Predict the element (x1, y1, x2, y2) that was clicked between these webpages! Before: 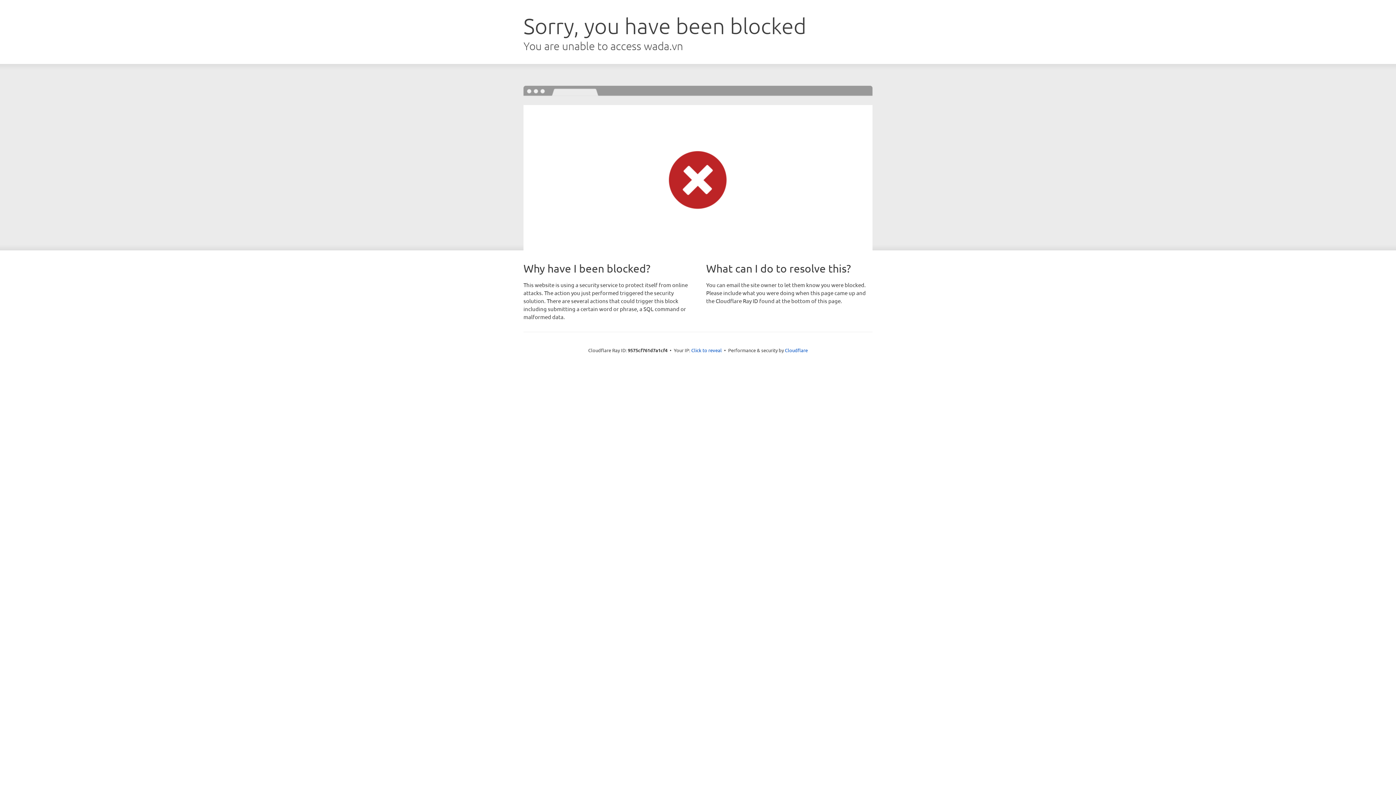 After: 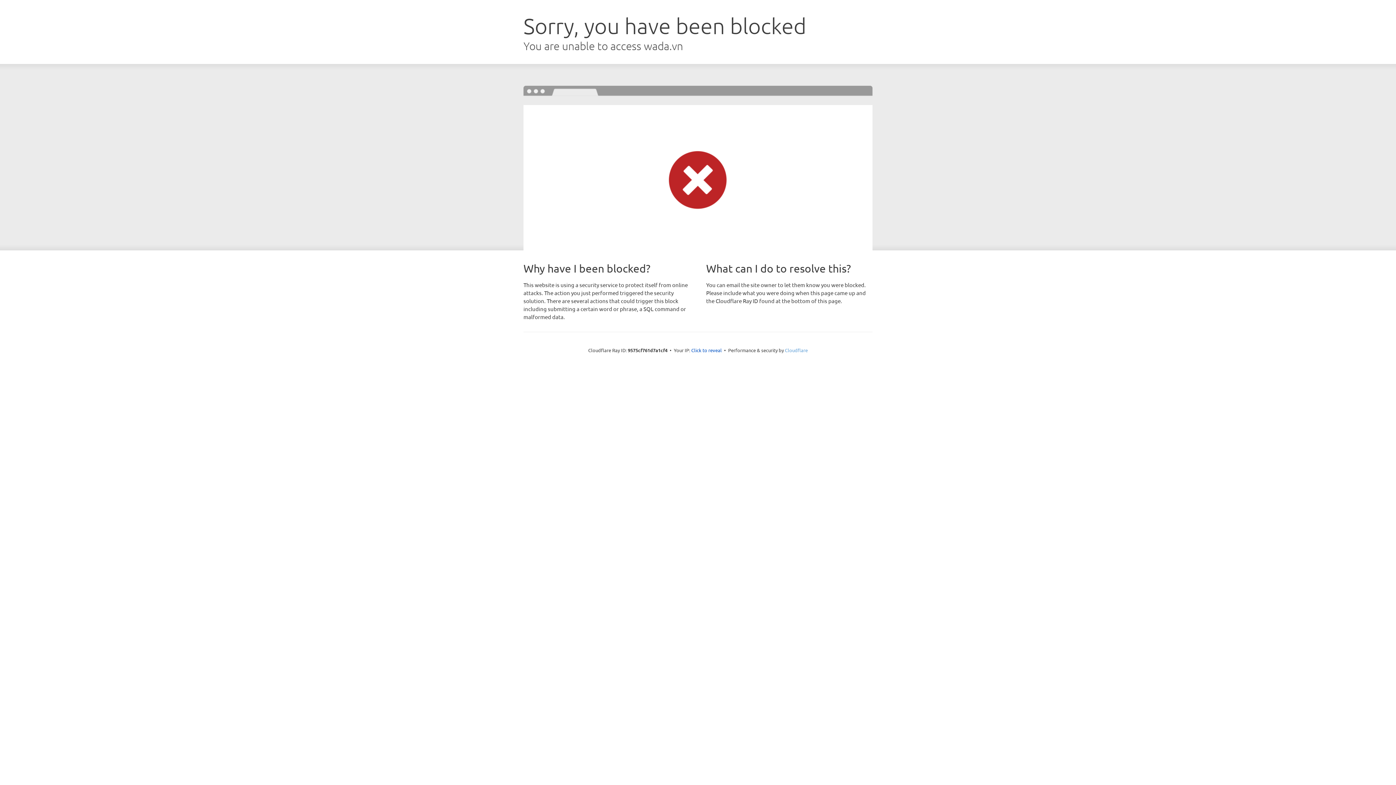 Action: bbox: (785, 347, 808, 353) label: Cloudflare